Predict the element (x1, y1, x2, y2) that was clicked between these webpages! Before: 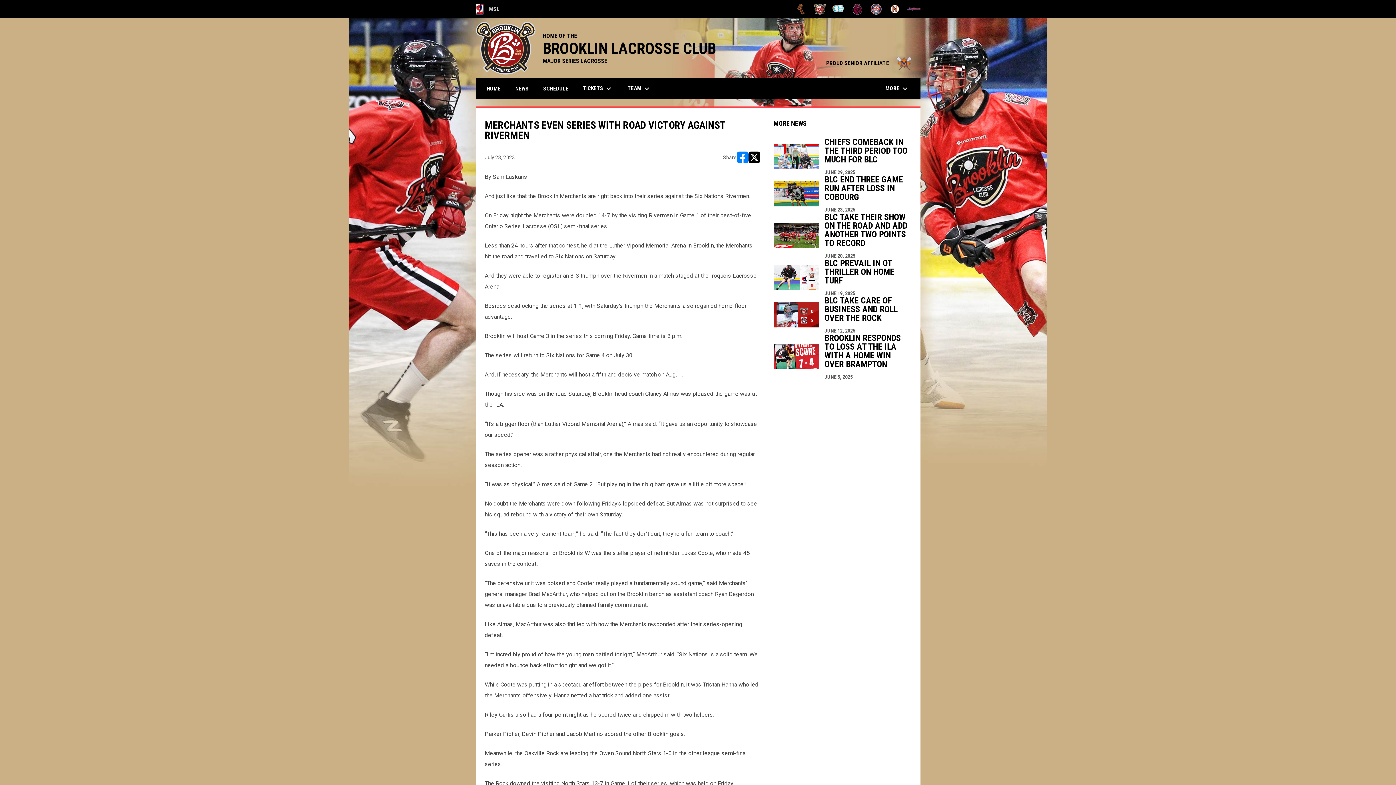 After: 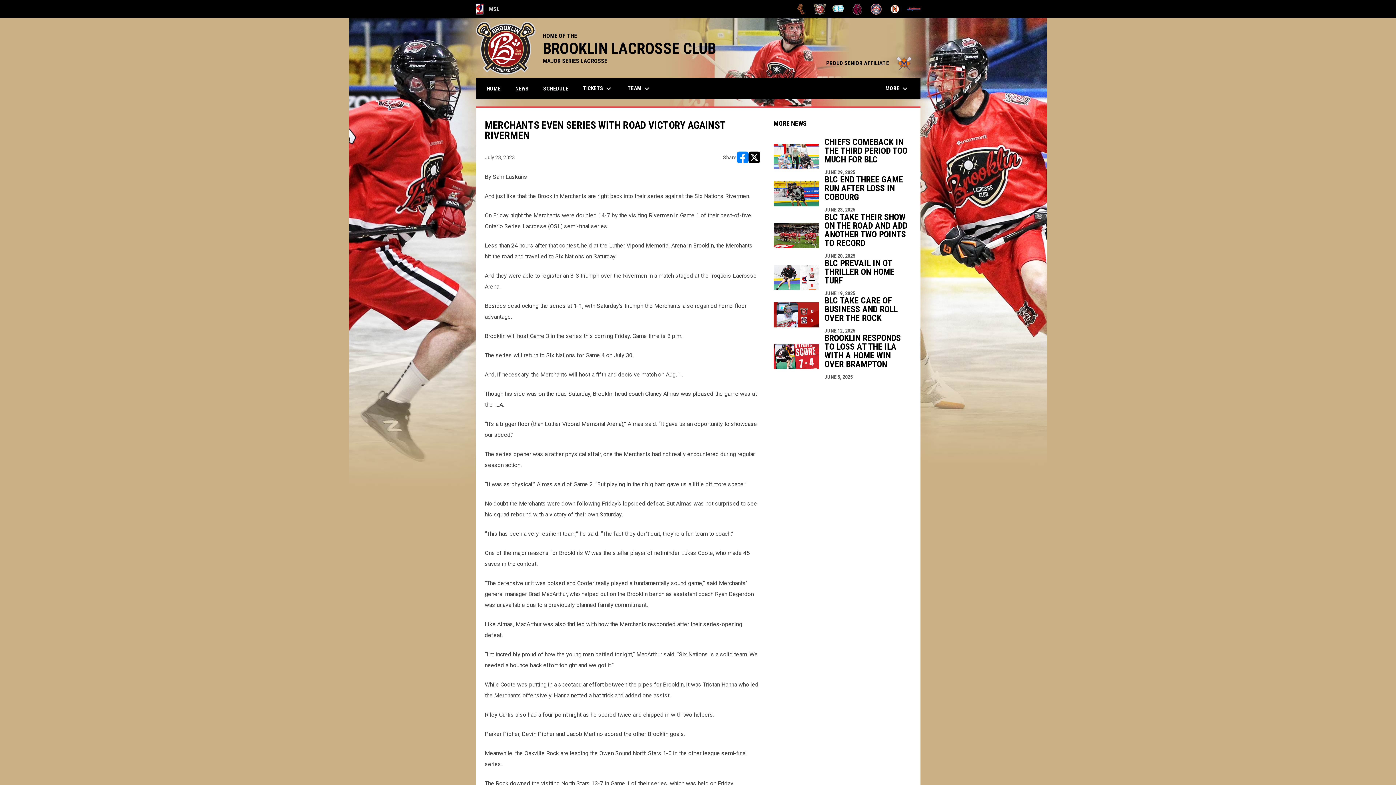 Action: bbox: (748, 151, 760, 163) label: Share on X